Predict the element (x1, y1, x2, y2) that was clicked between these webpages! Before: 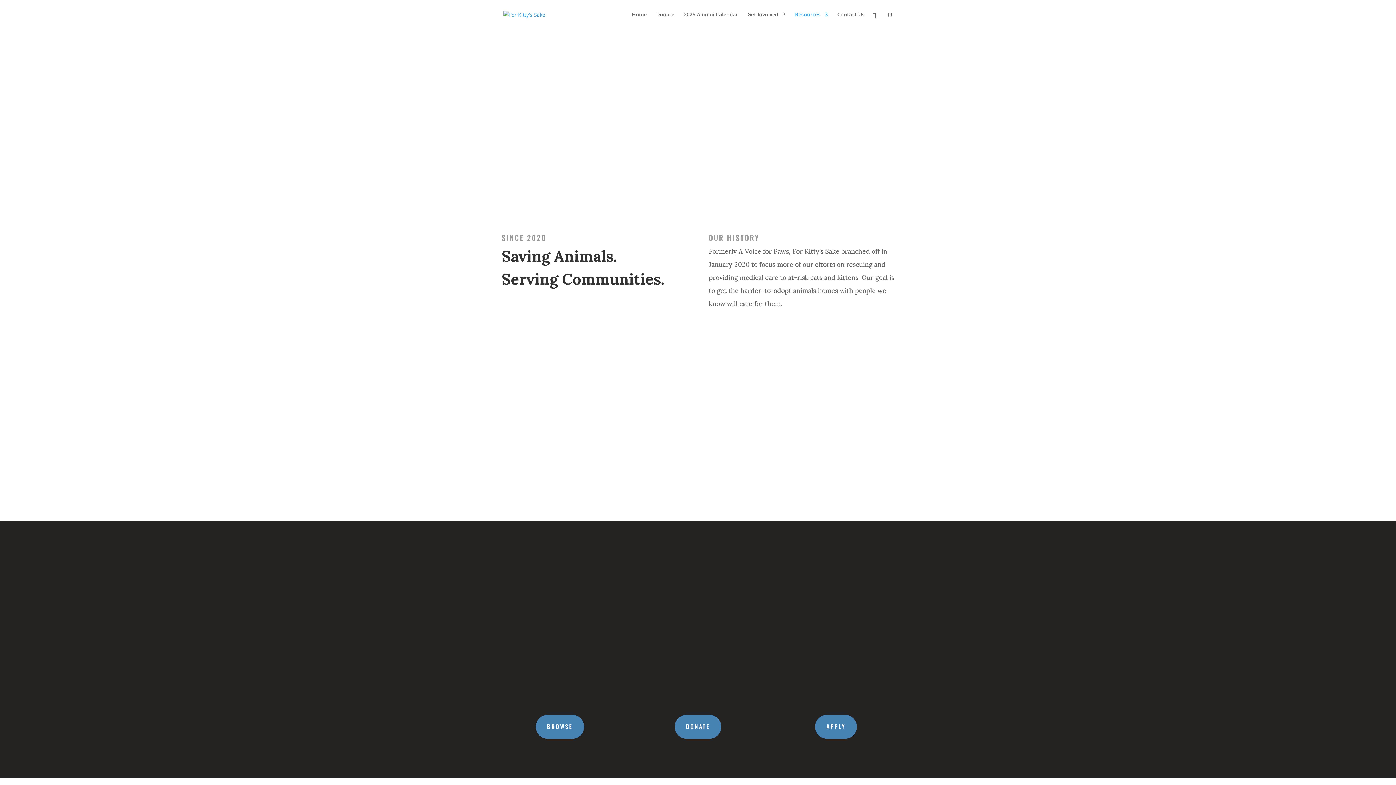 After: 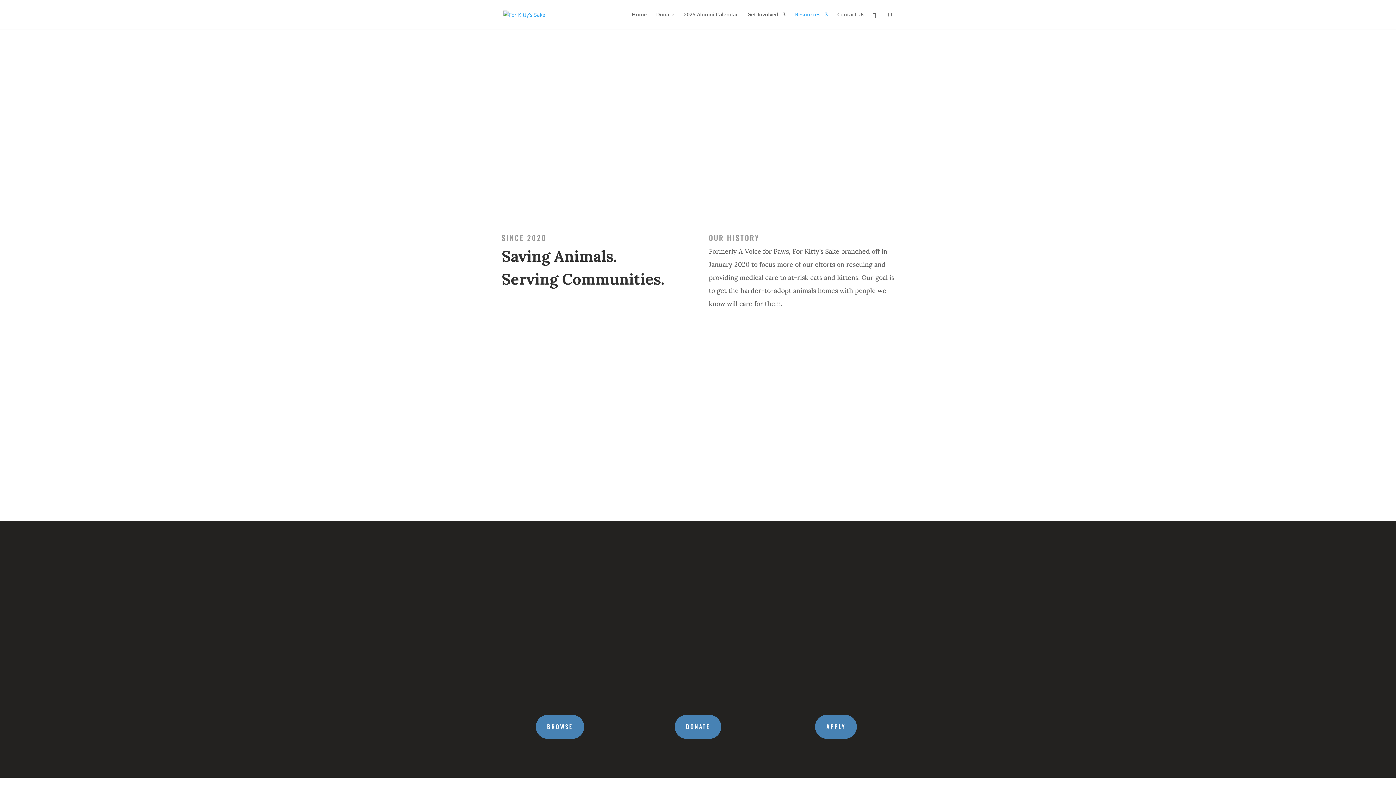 Action: bbox: (548, 666, 571, 689)